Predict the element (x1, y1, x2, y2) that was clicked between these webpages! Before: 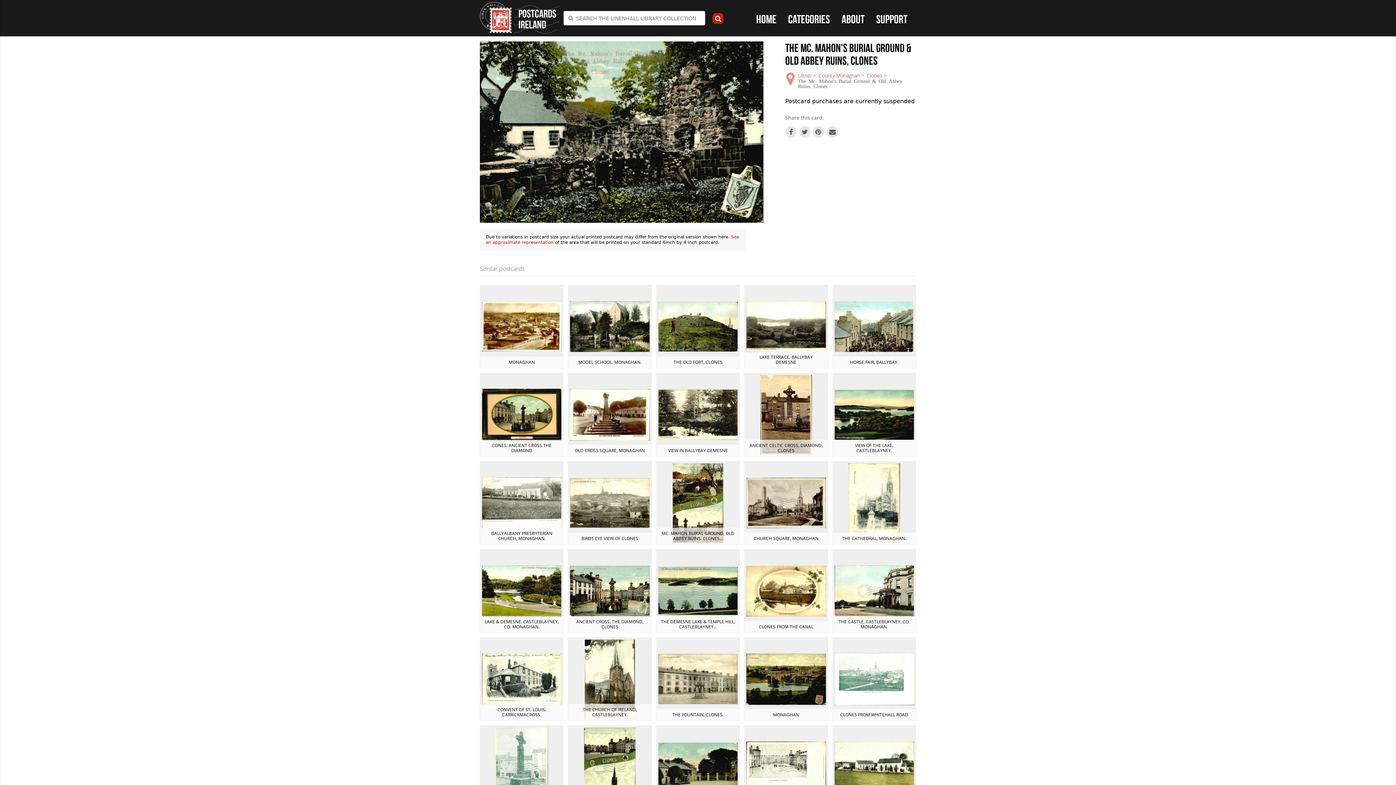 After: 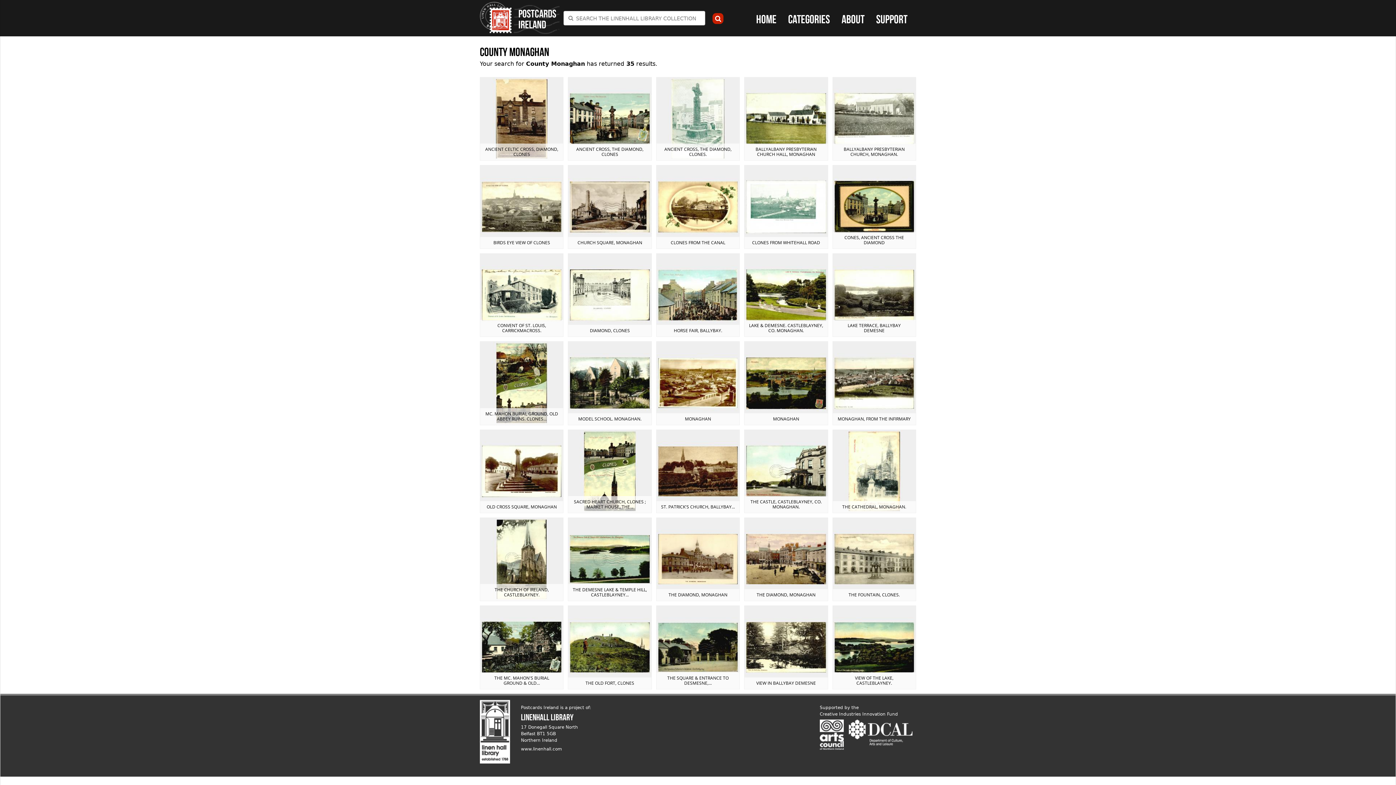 Action: bbox: (818, 72, 864, 78) label: County Monaghan